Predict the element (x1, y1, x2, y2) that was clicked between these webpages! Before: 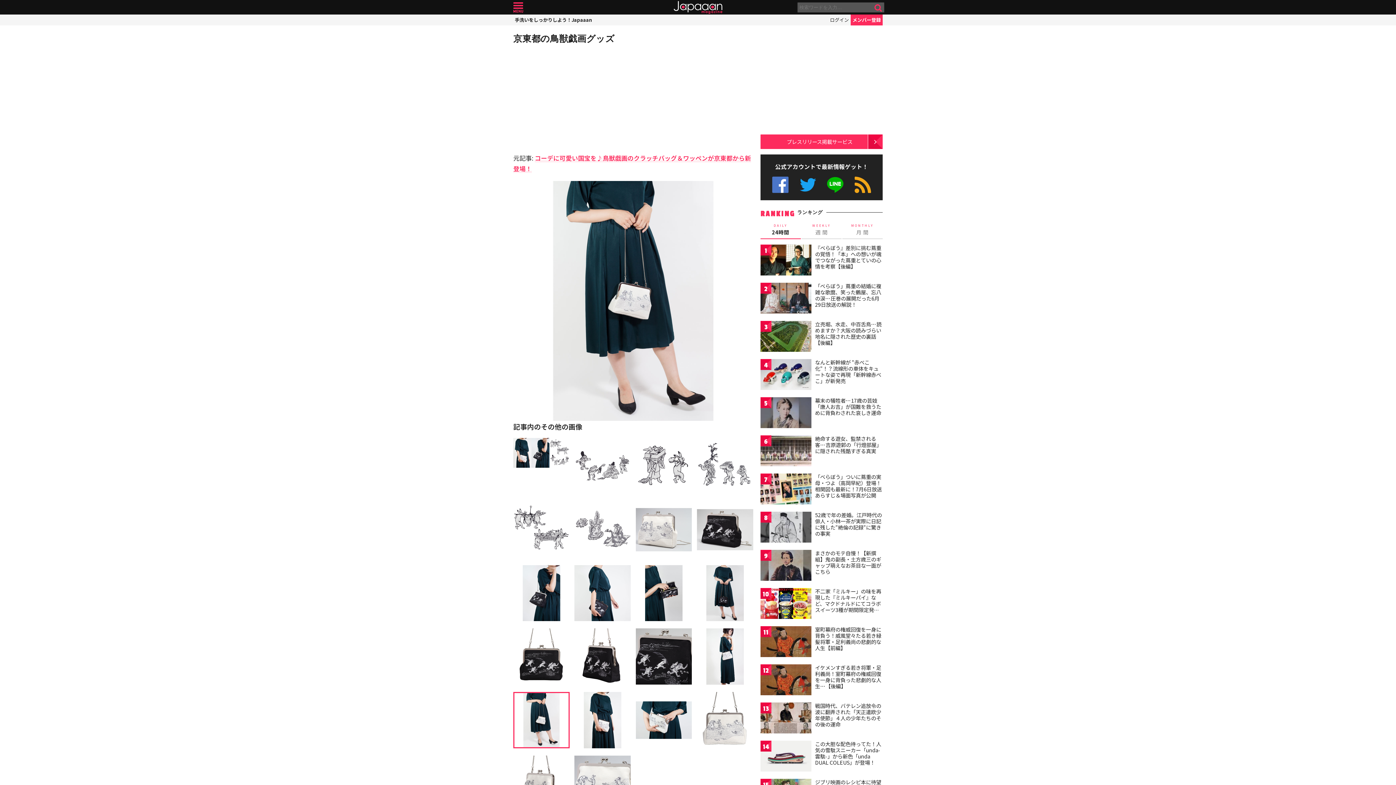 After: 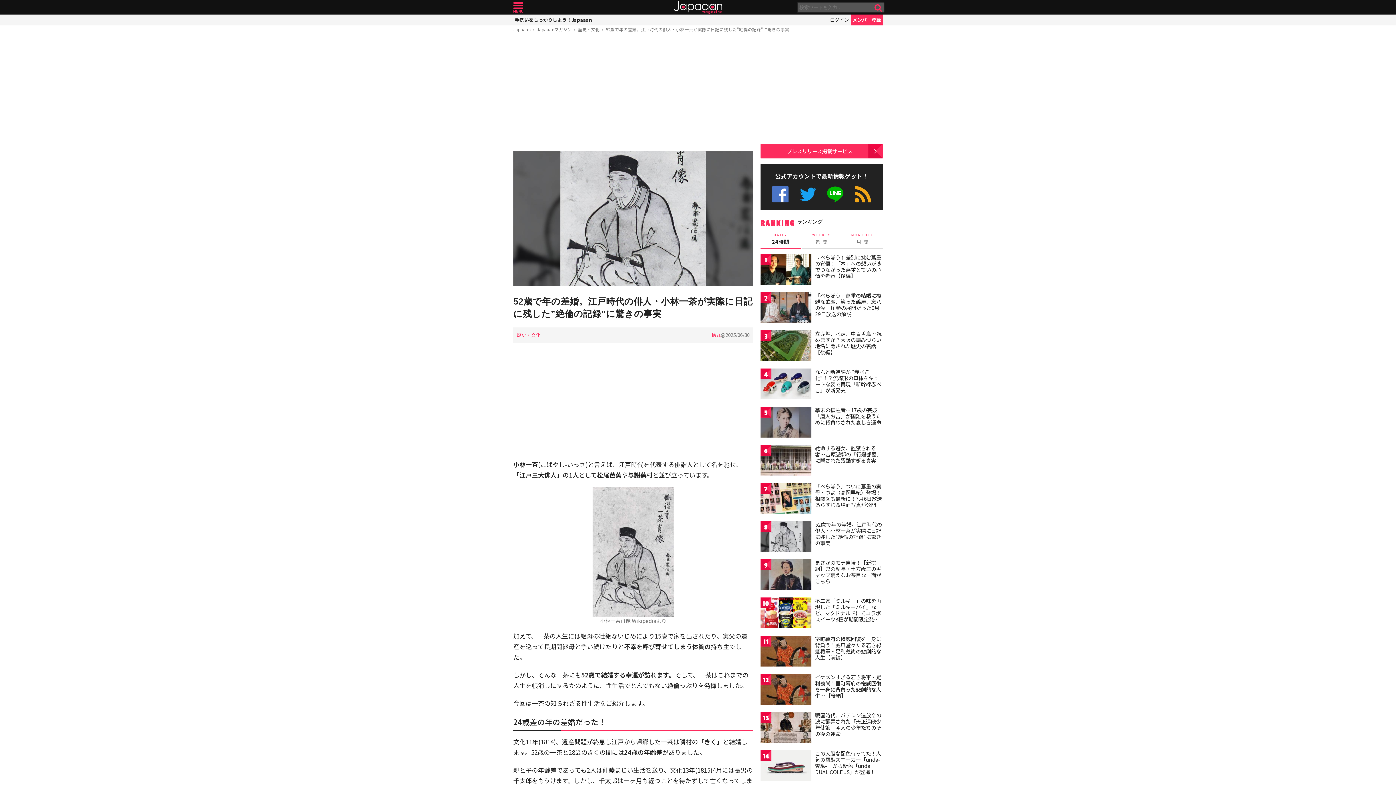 Action: label: 52歳で年の差婚。江戸時代の俳人・小林一茶が実際に日記に残した”絶倫の記録”に驚きの事実 bbox: (815, 511, 882, 537)